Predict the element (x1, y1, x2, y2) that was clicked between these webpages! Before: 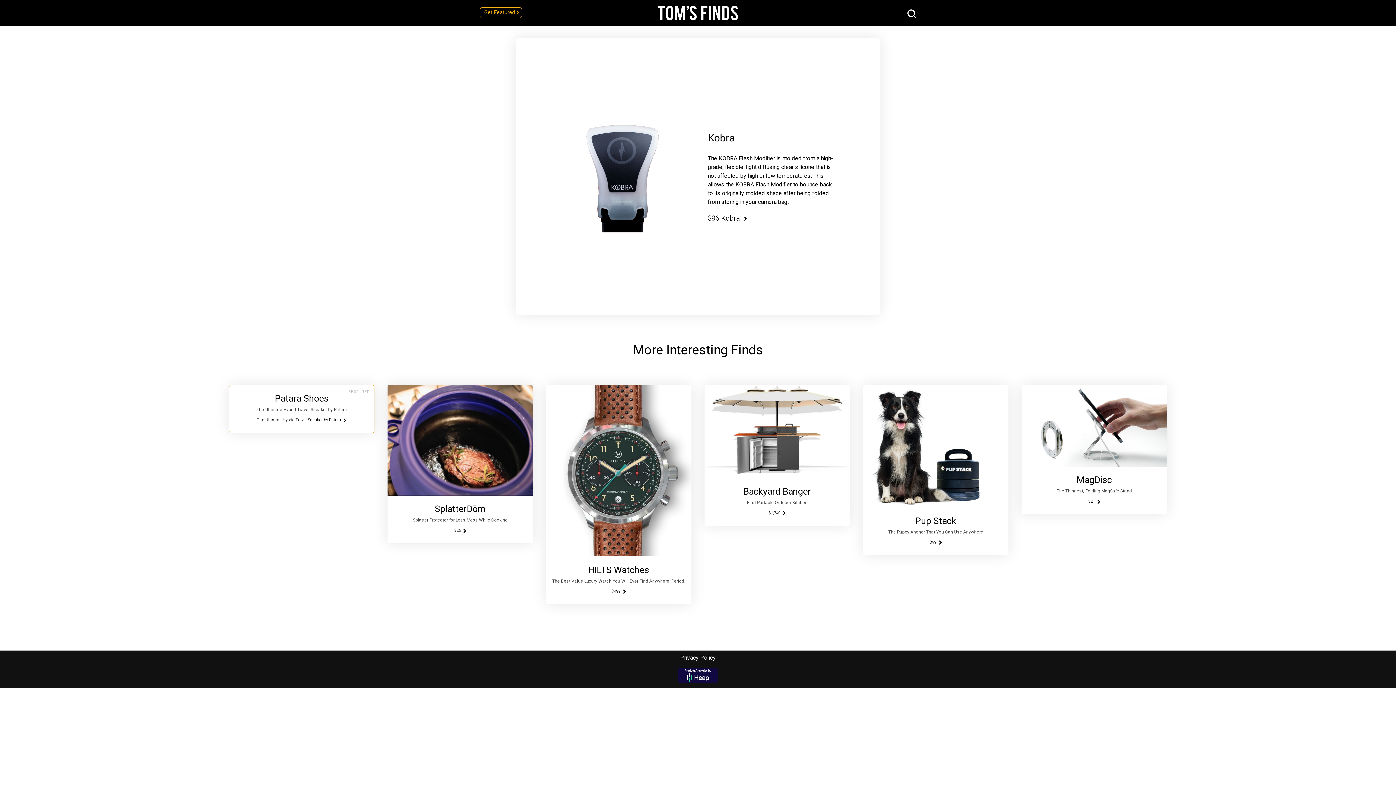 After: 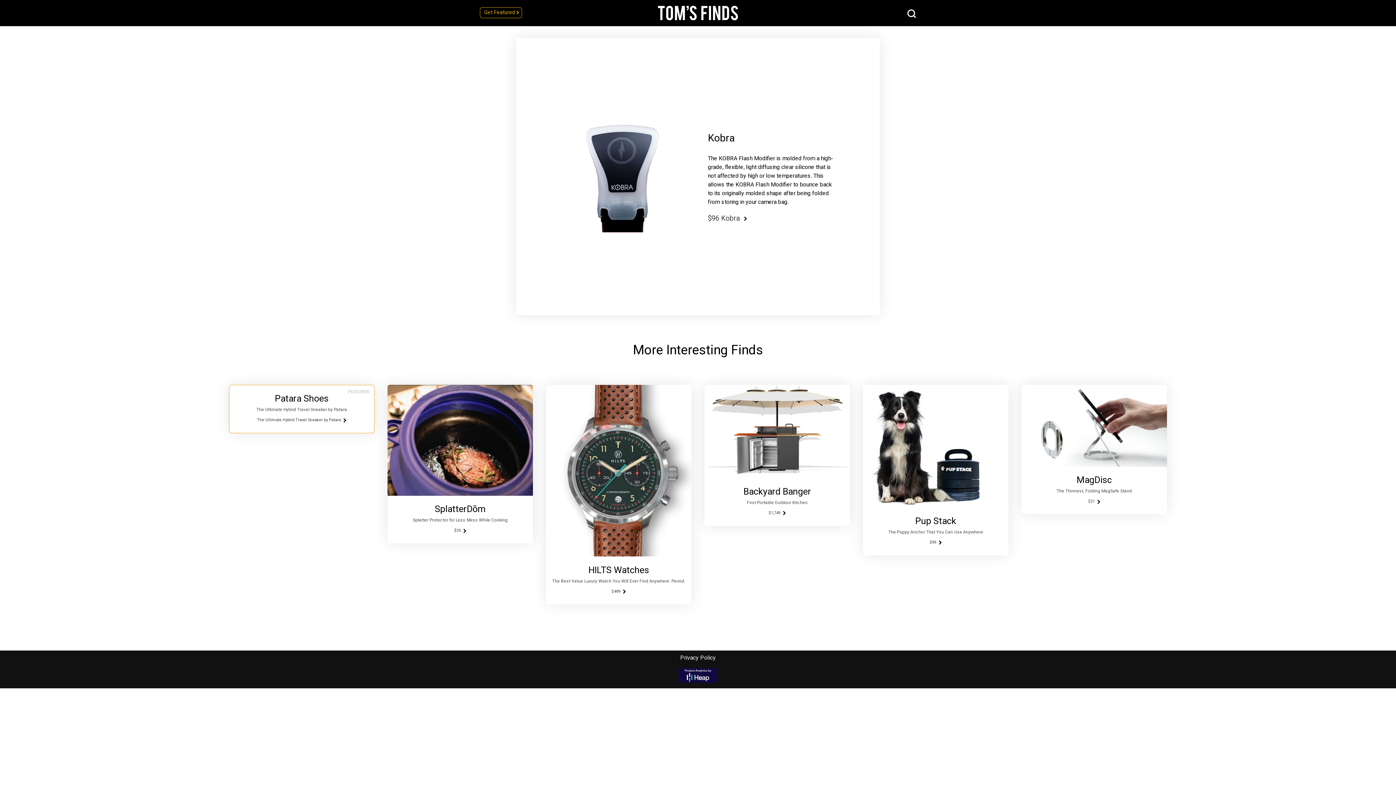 Action: bbox: (387, 384, 533, 495)